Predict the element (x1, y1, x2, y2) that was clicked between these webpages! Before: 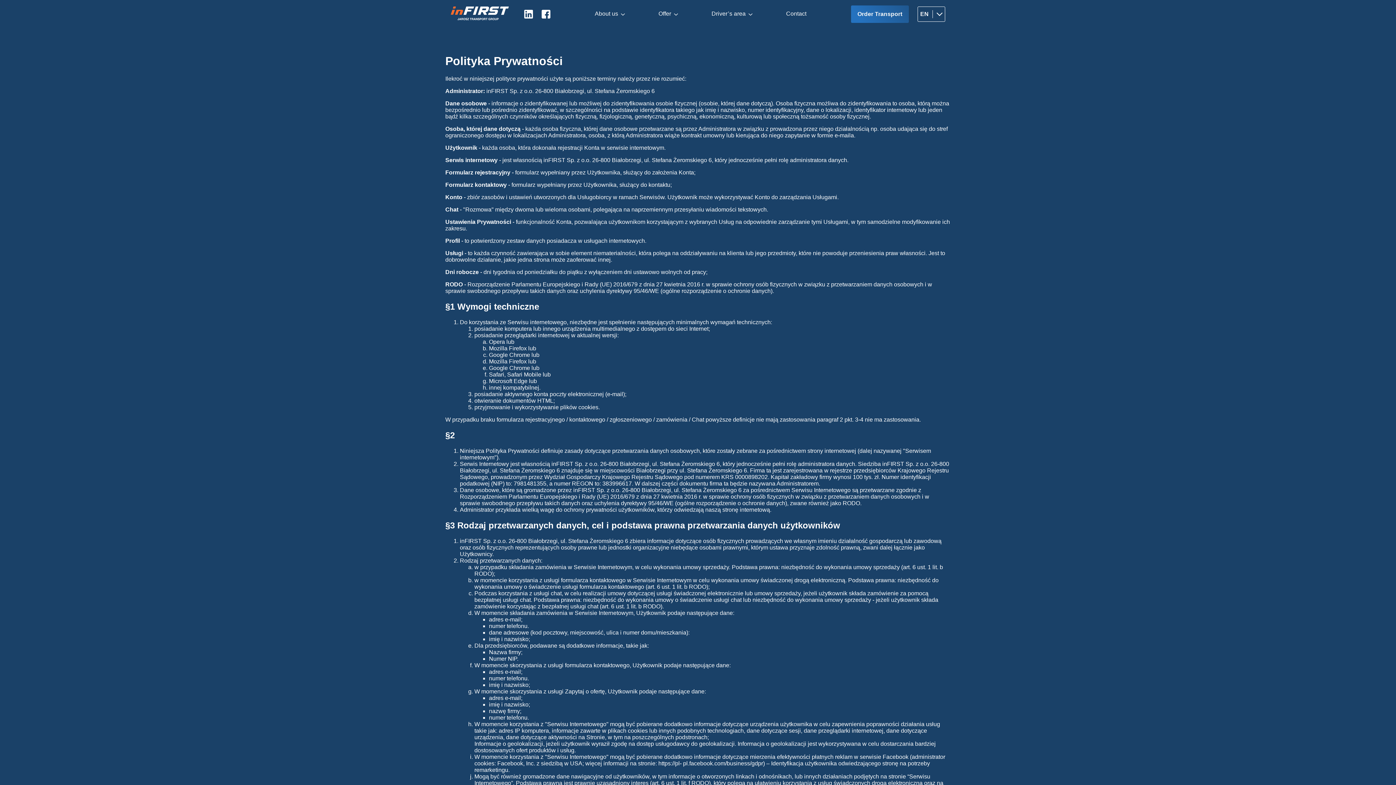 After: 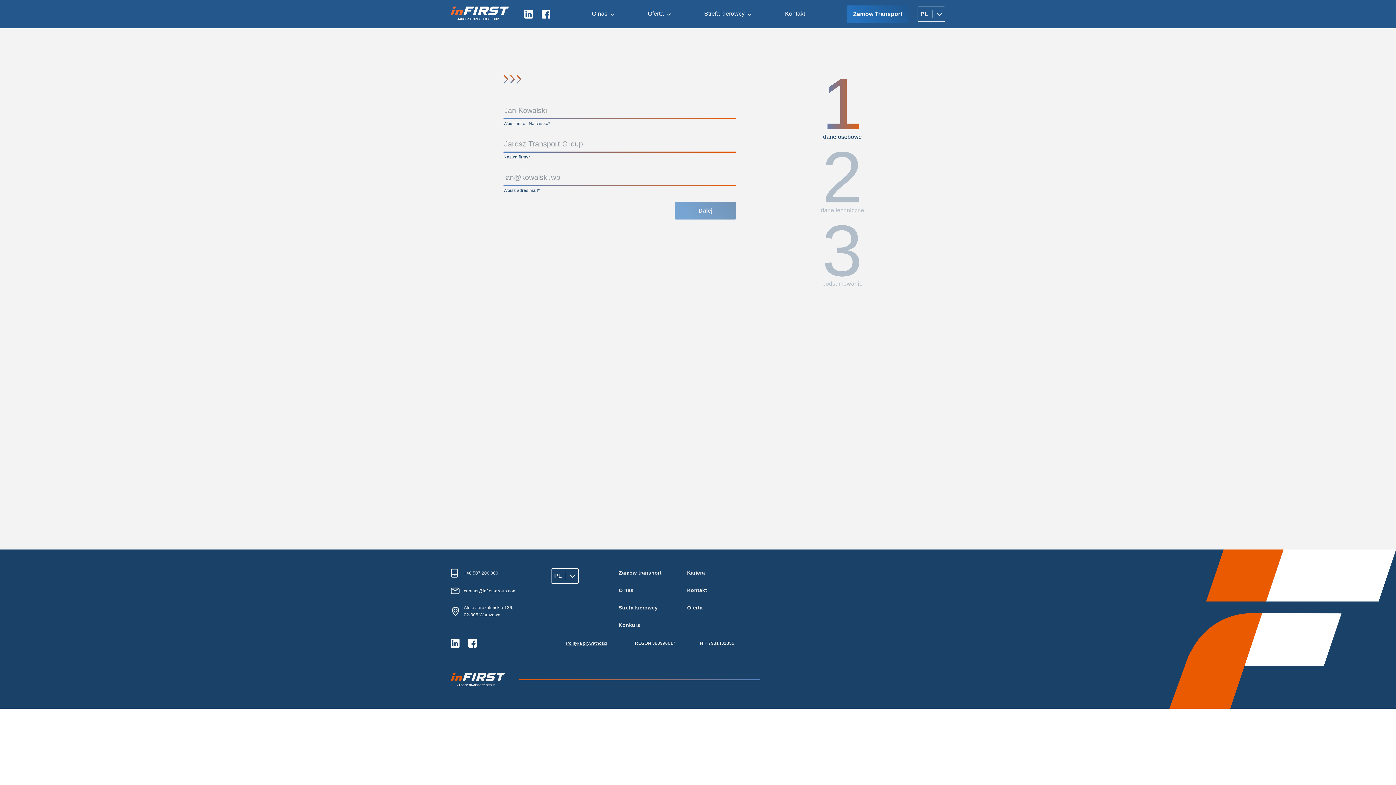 Action: label: Order Transport bbox: (851, 5, 909, 22)